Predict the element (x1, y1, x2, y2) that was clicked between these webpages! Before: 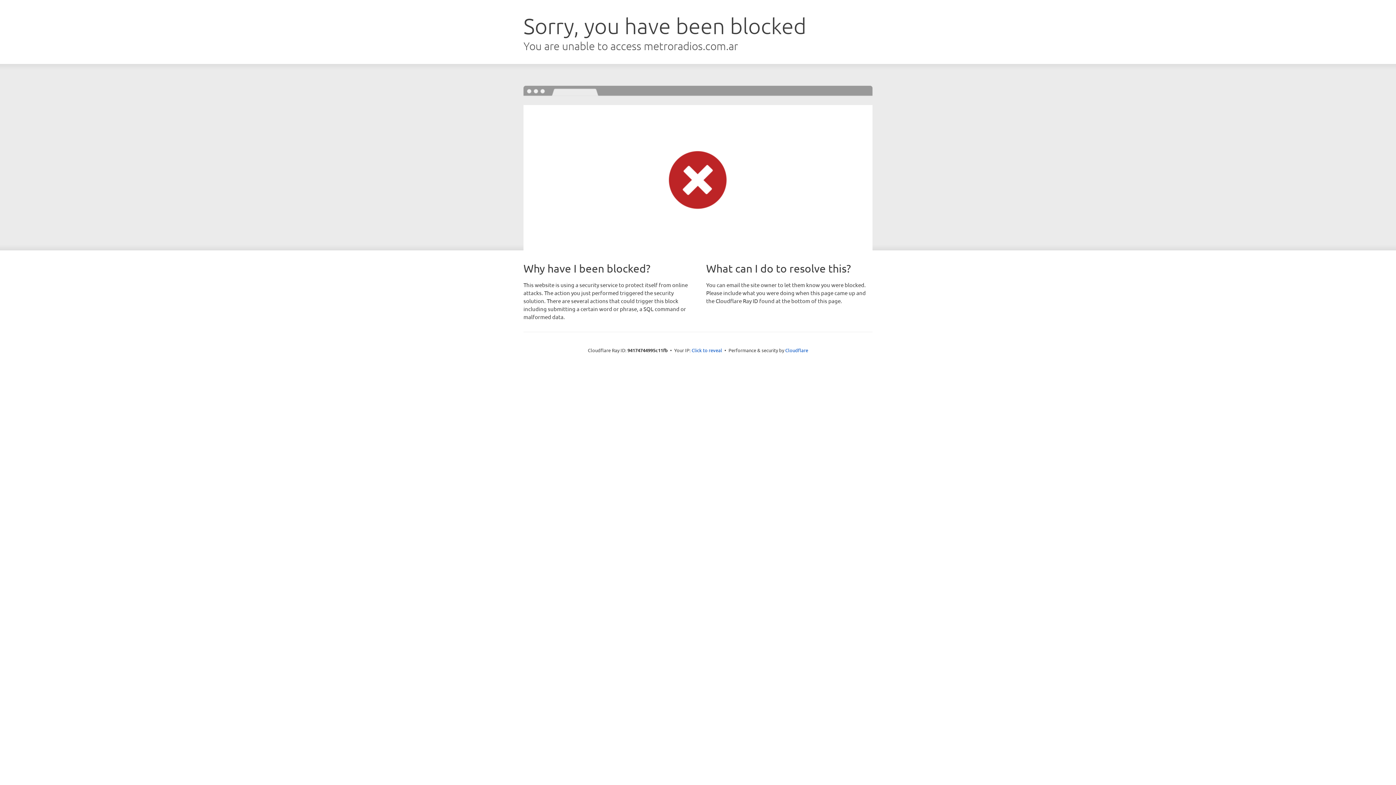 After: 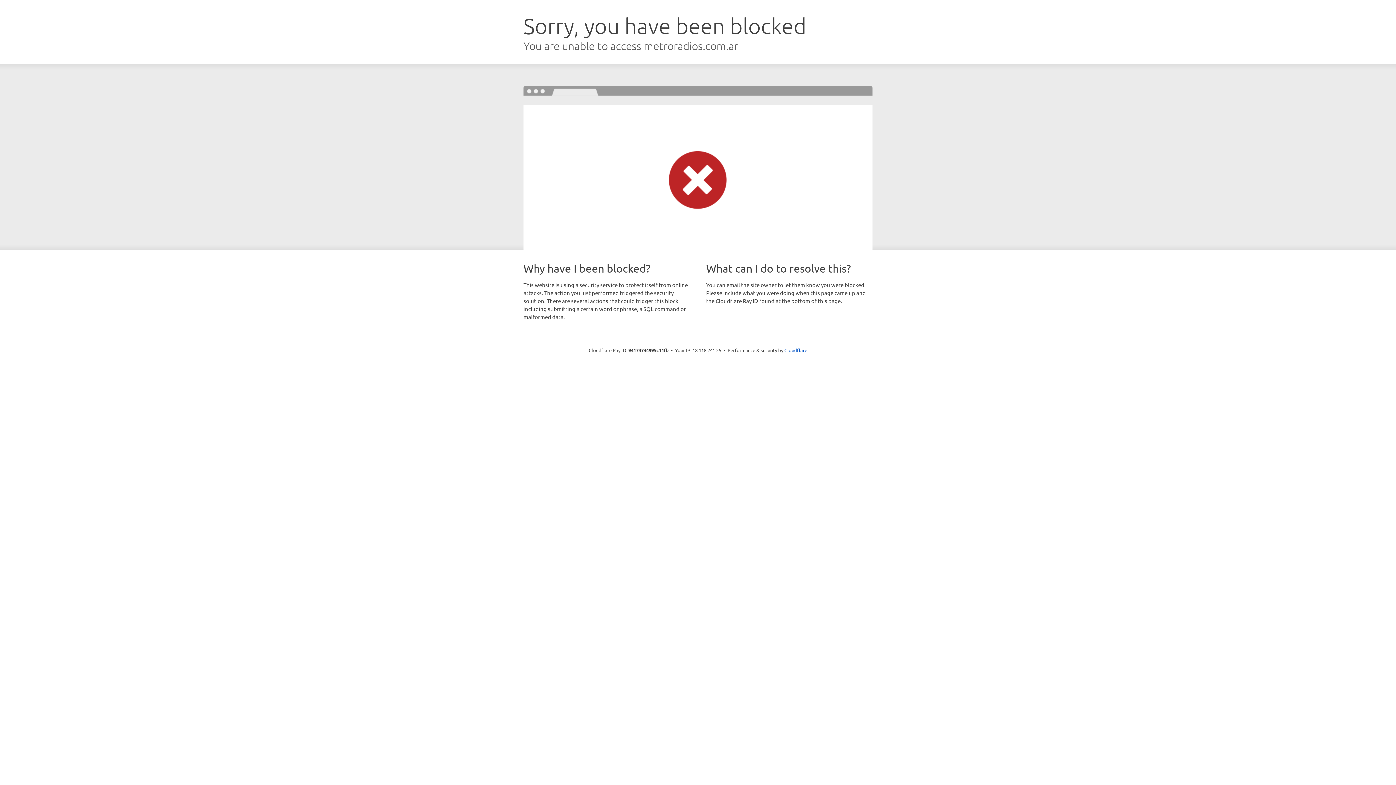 Action: label: Click to reveal bbox: (691, 346, 722, 353)